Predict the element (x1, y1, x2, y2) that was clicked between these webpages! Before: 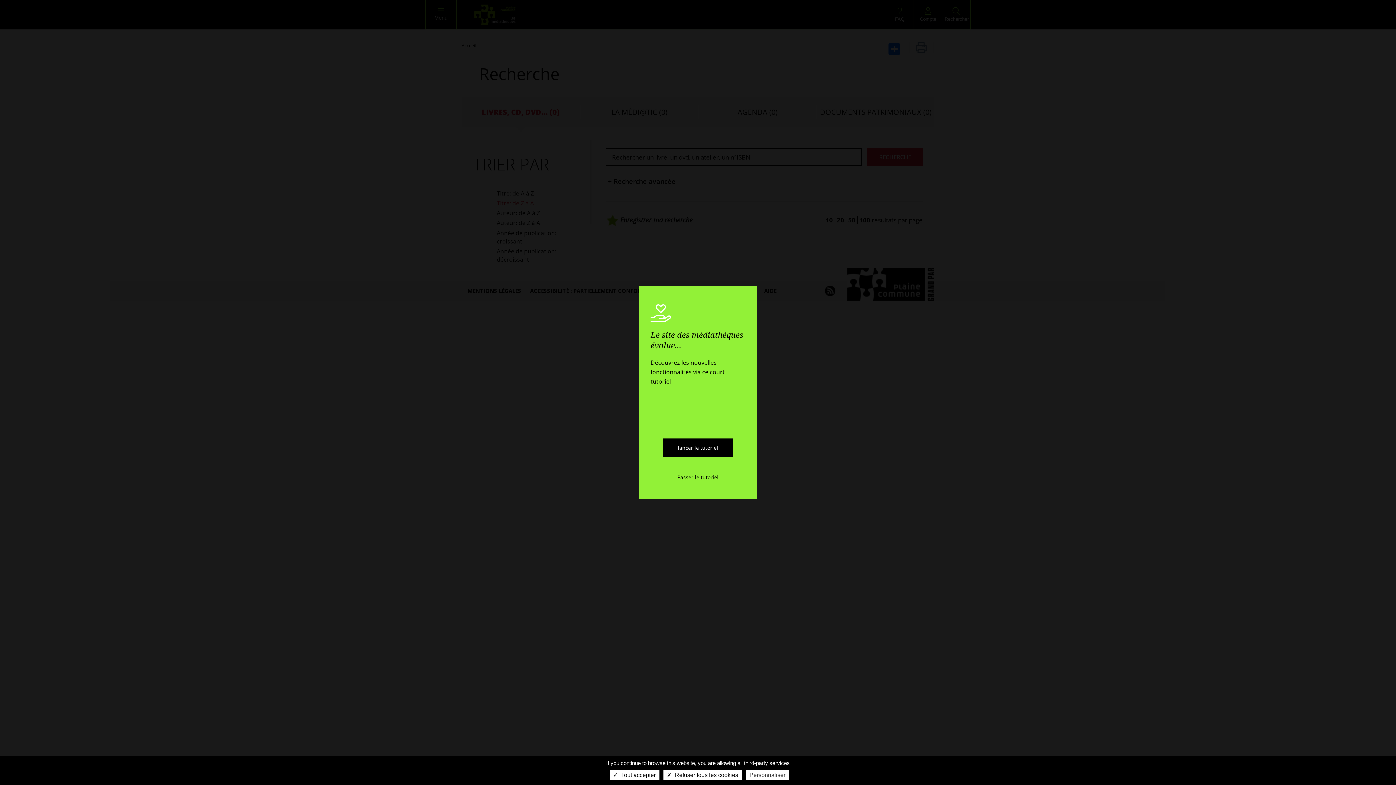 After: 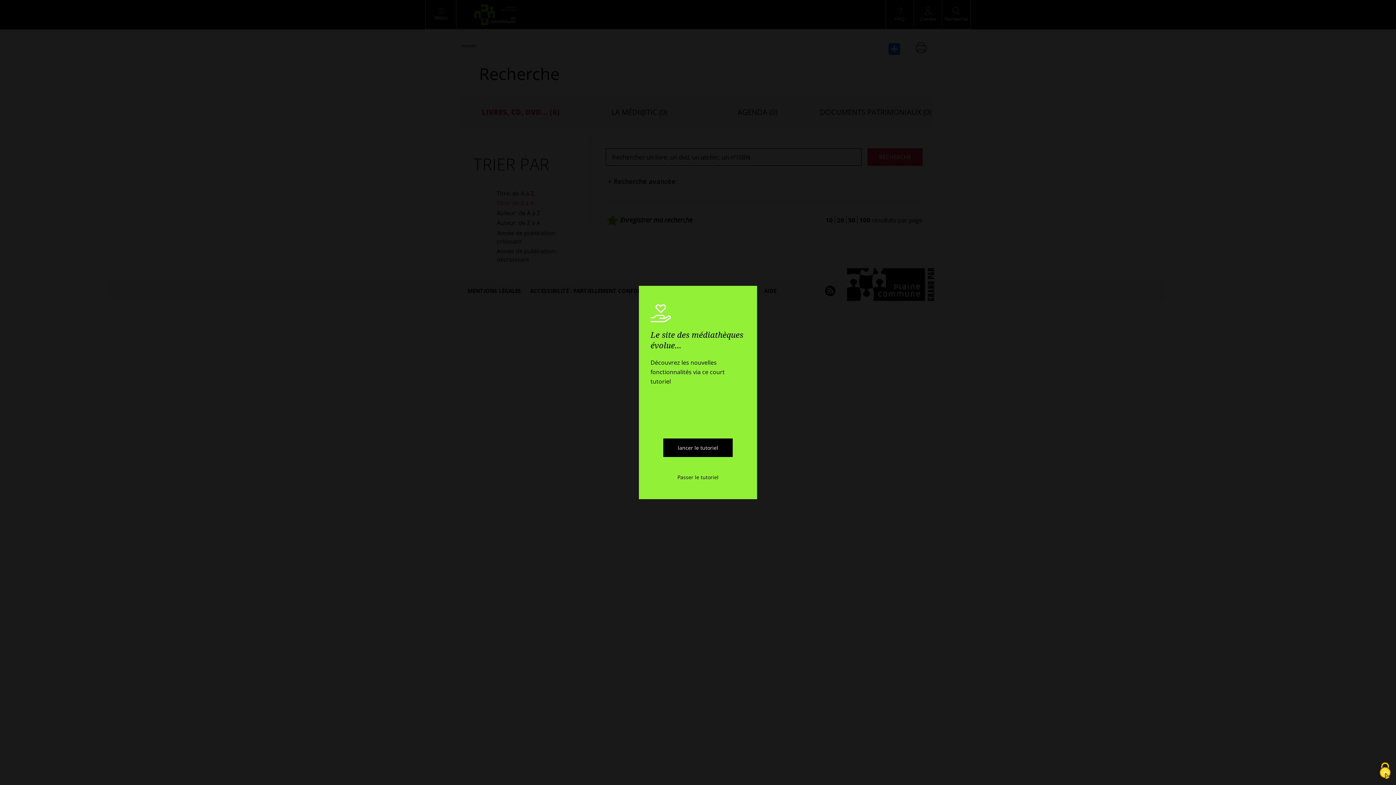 Action: label:  Refuser tous les cookies bbox: (663, 770, 742, 780)